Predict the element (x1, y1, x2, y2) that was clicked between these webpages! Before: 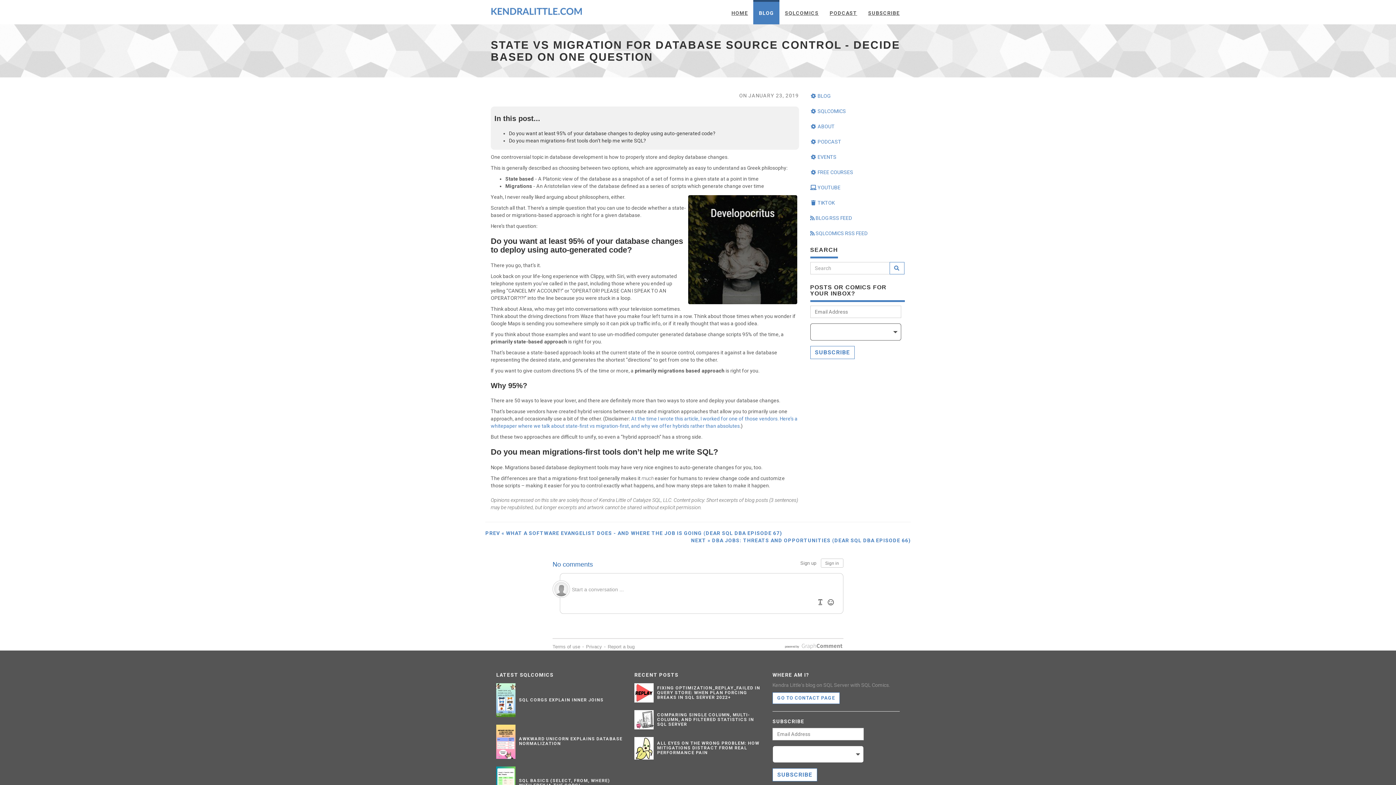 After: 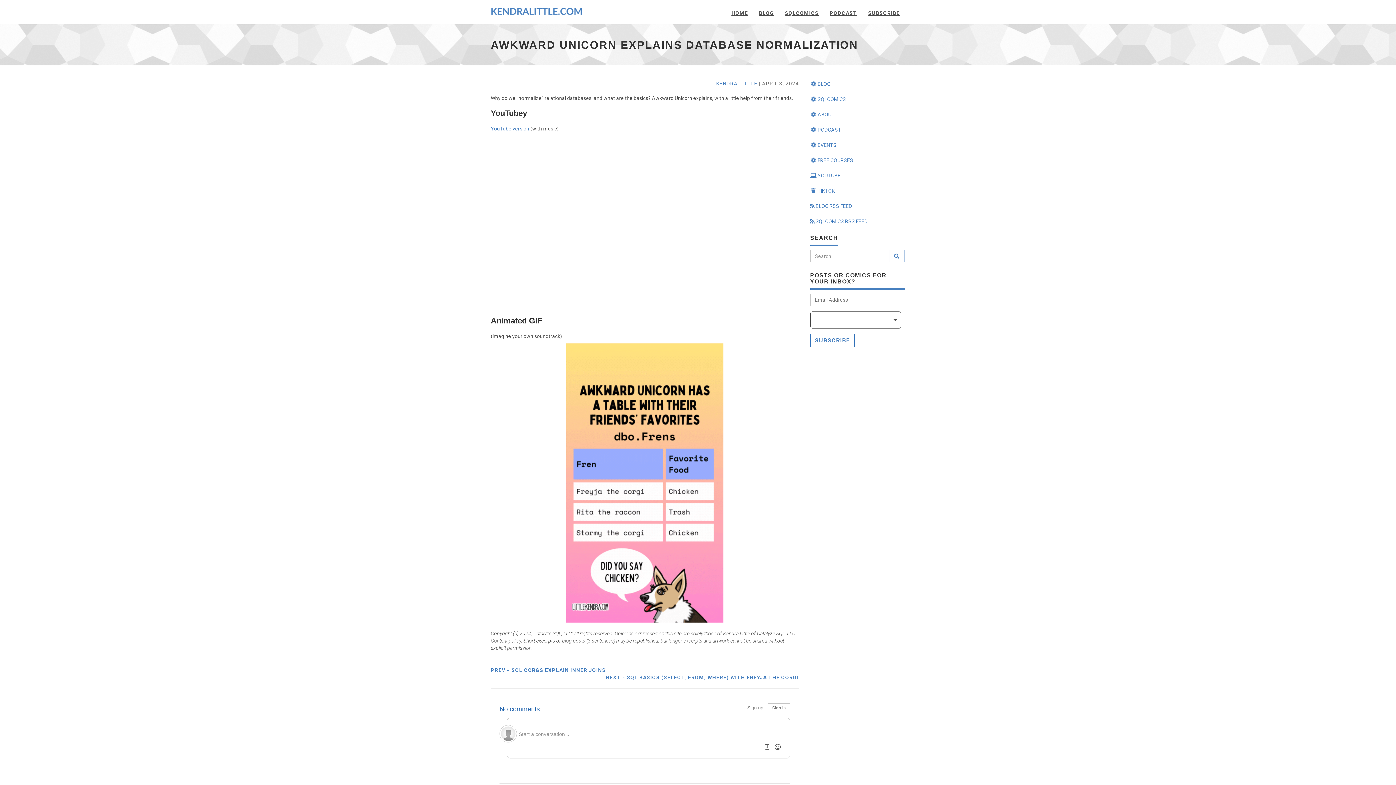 Action: bbox: (496, 725, 515, 759)